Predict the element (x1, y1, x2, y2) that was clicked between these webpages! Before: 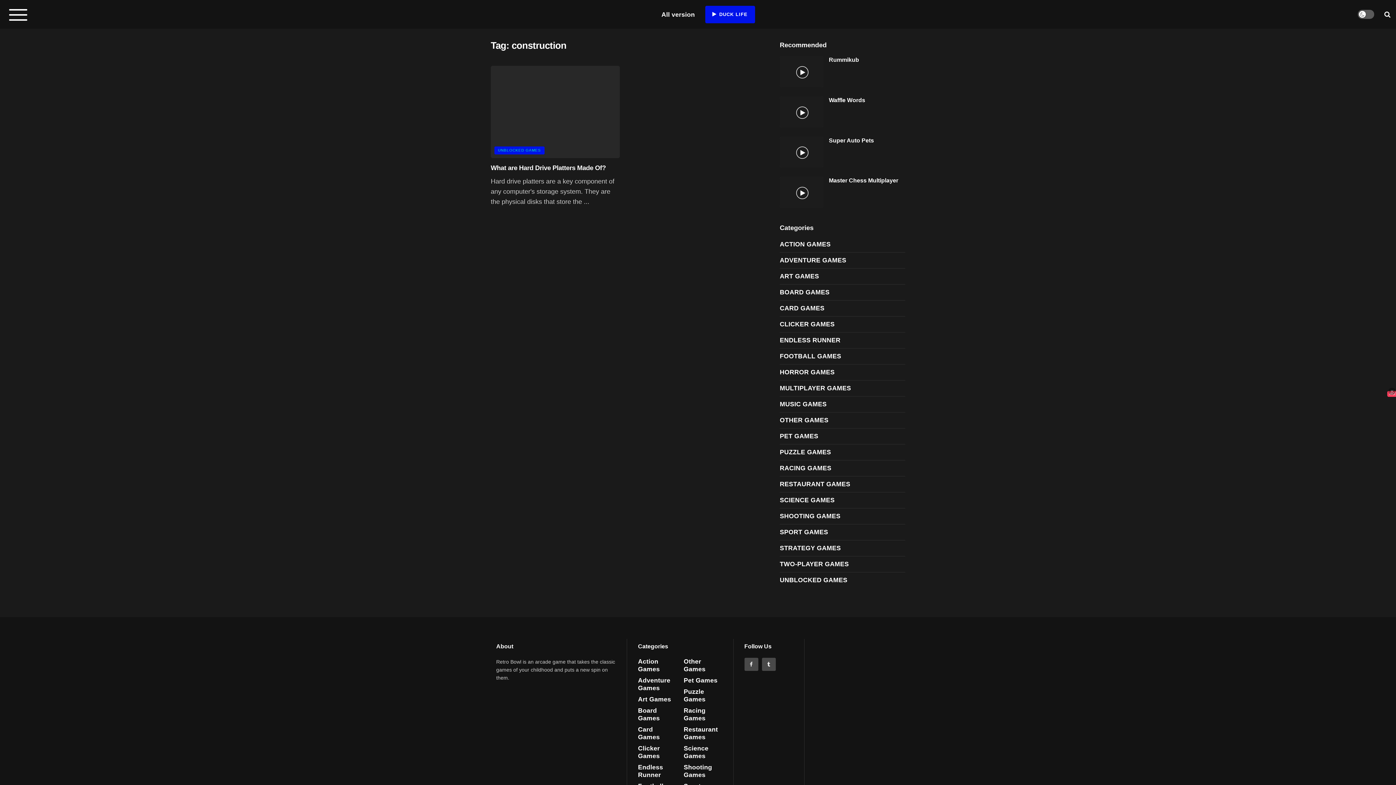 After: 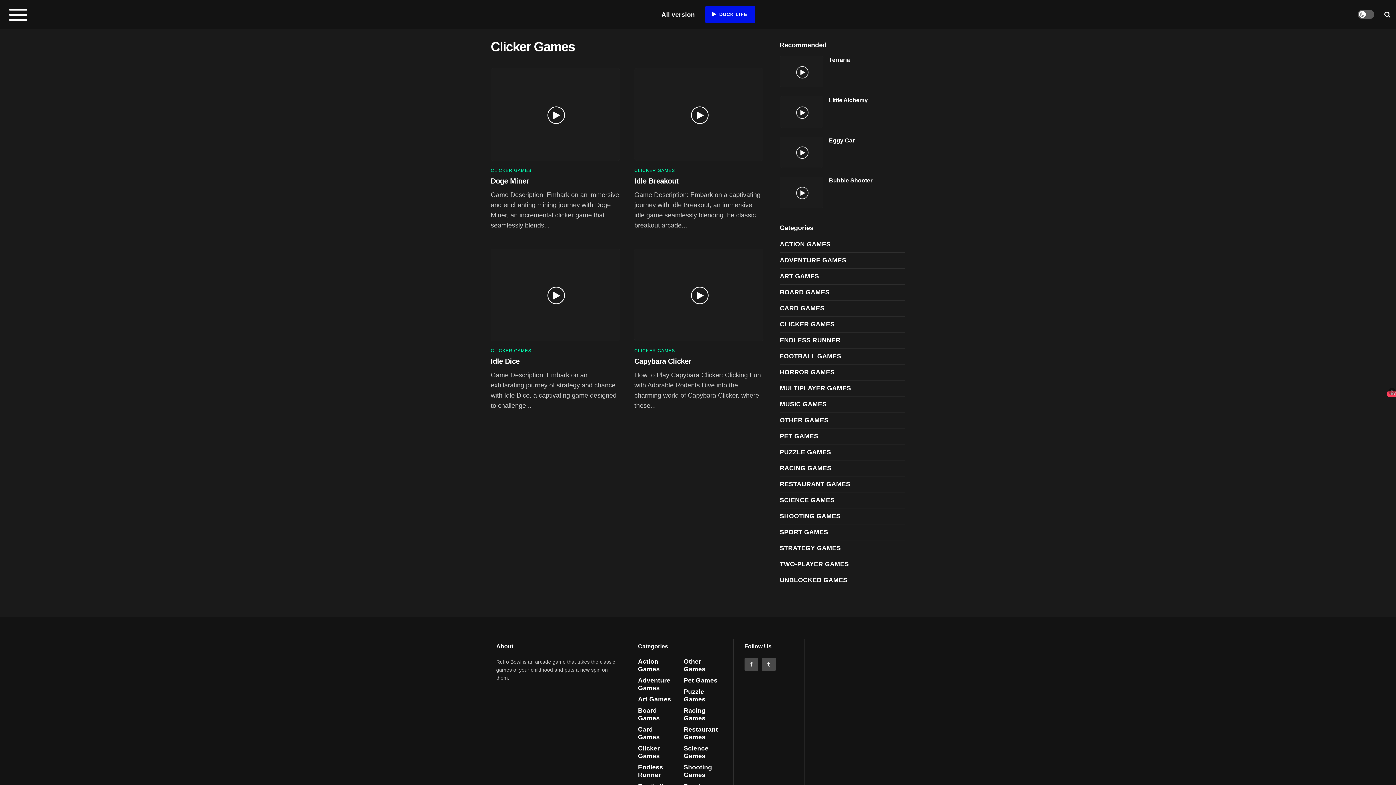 Action: label: Clicker Games bbox: (638, 745, 676, 760)